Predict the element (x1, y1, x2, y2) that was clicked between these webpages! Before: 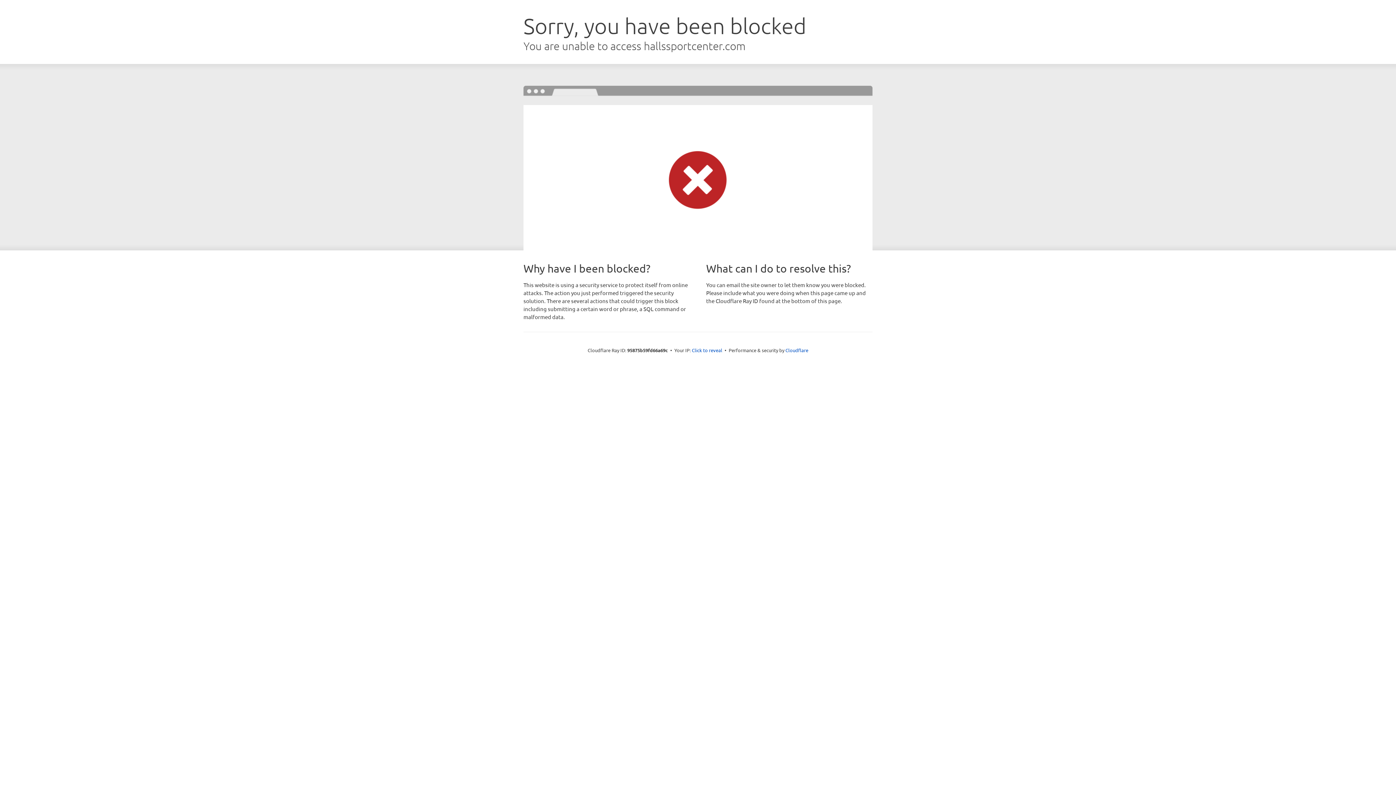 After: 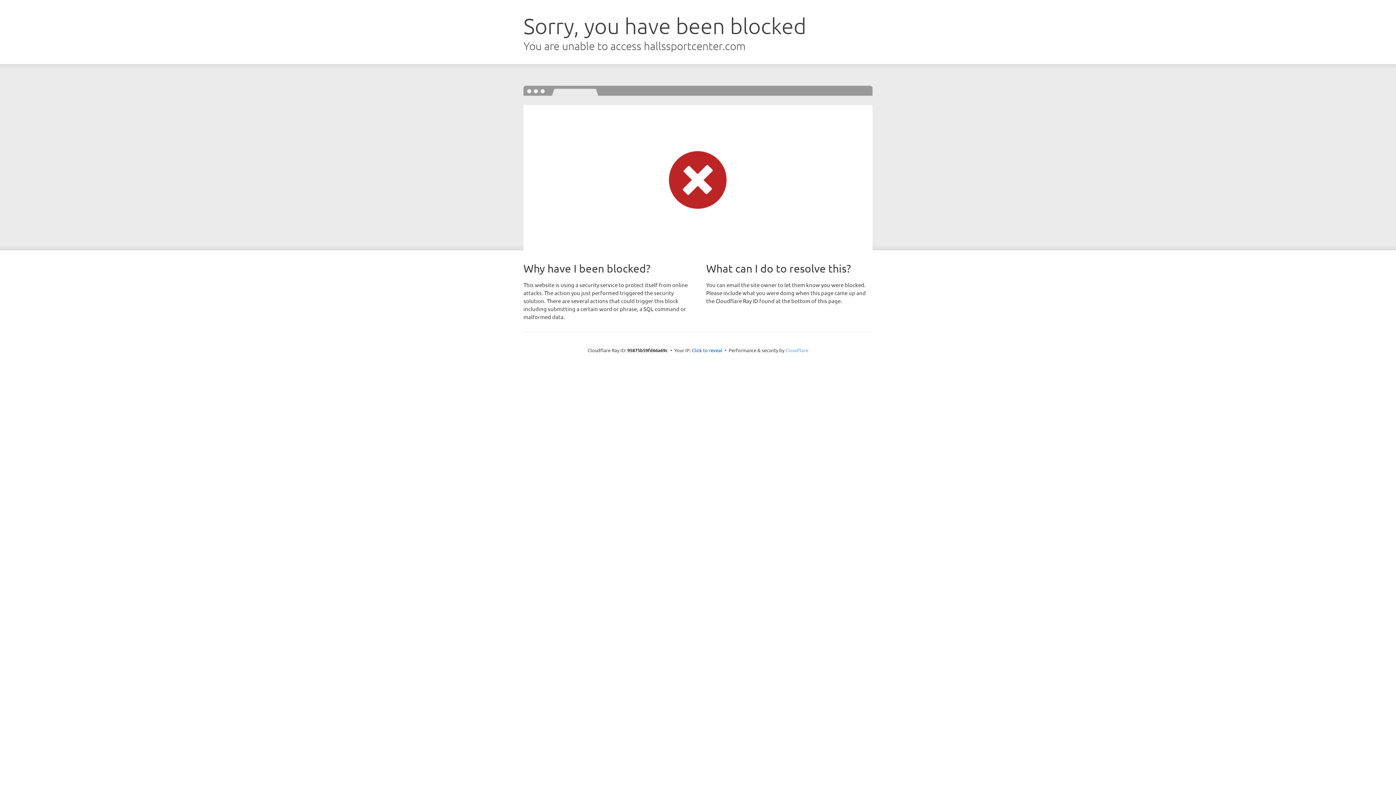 Action: bbox: (785, 347, 808, 353) label: Cloudflare